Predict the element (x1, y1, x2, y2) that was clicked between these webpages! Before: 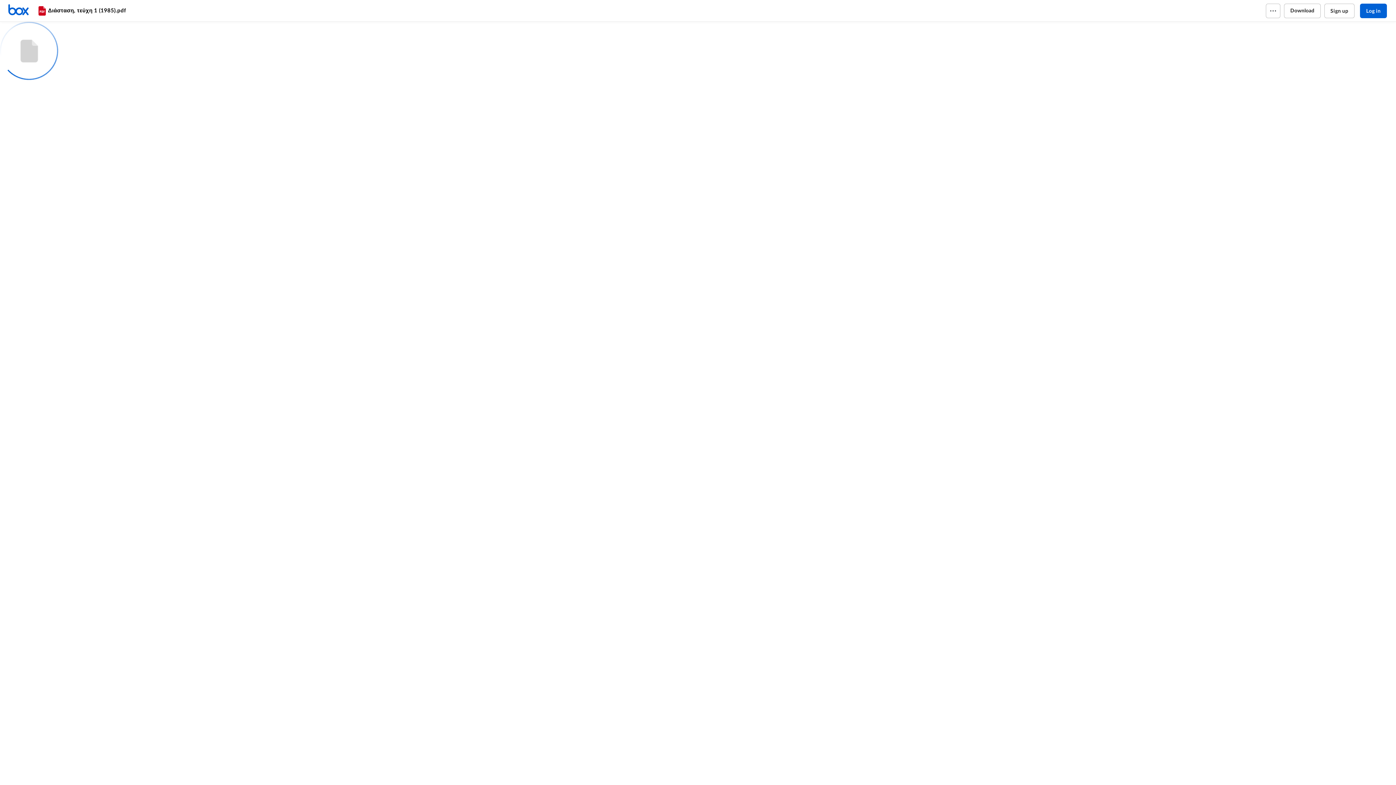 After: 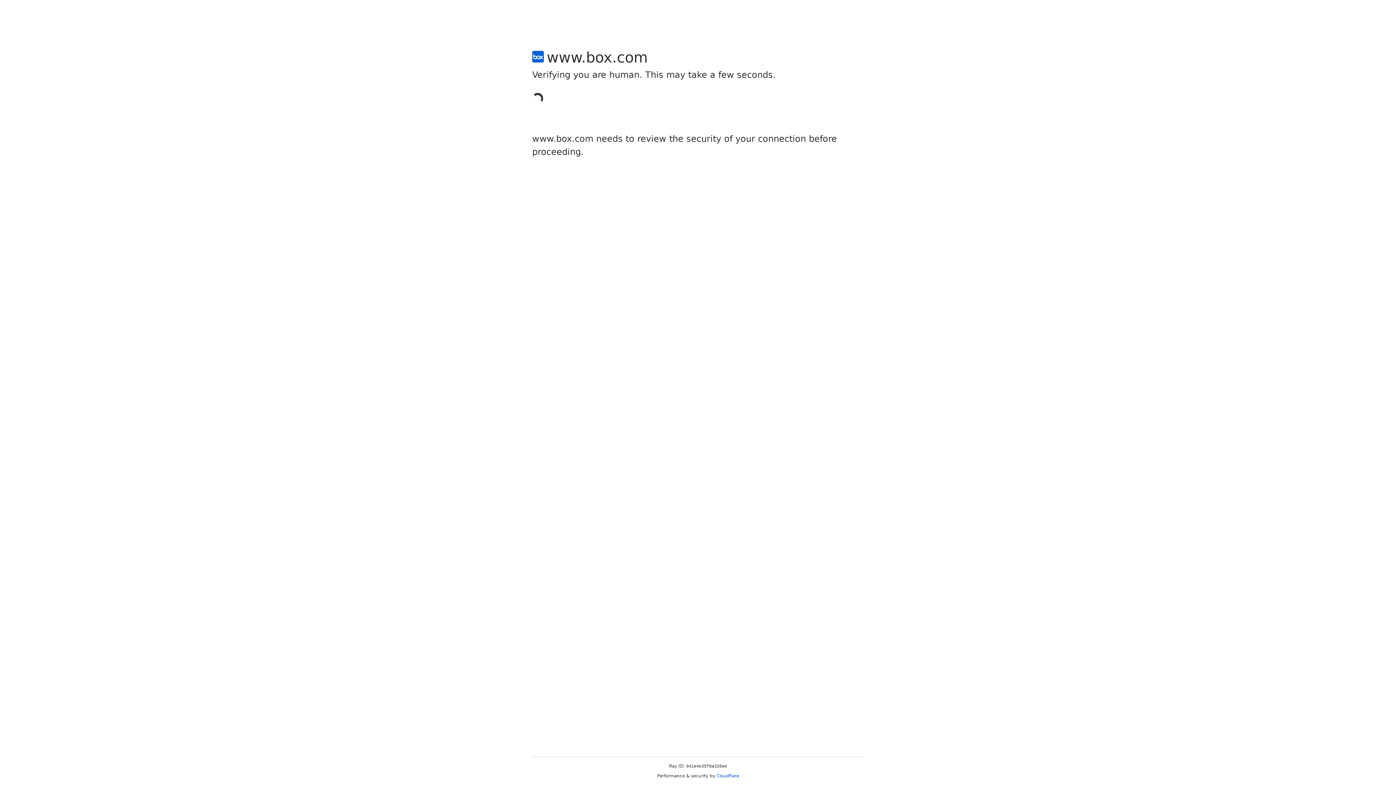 Action: bbox: (1324, 3, 1354, 18) label: Sign up